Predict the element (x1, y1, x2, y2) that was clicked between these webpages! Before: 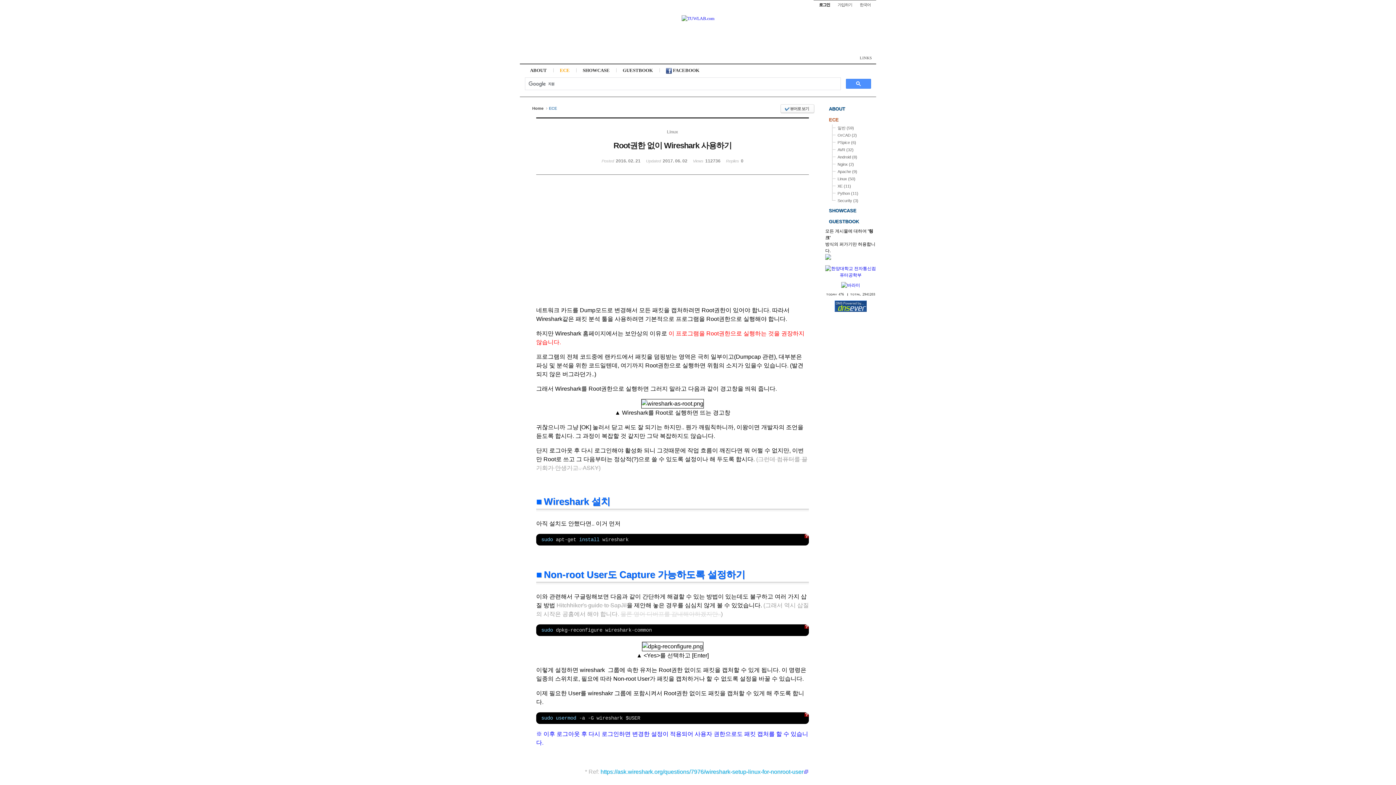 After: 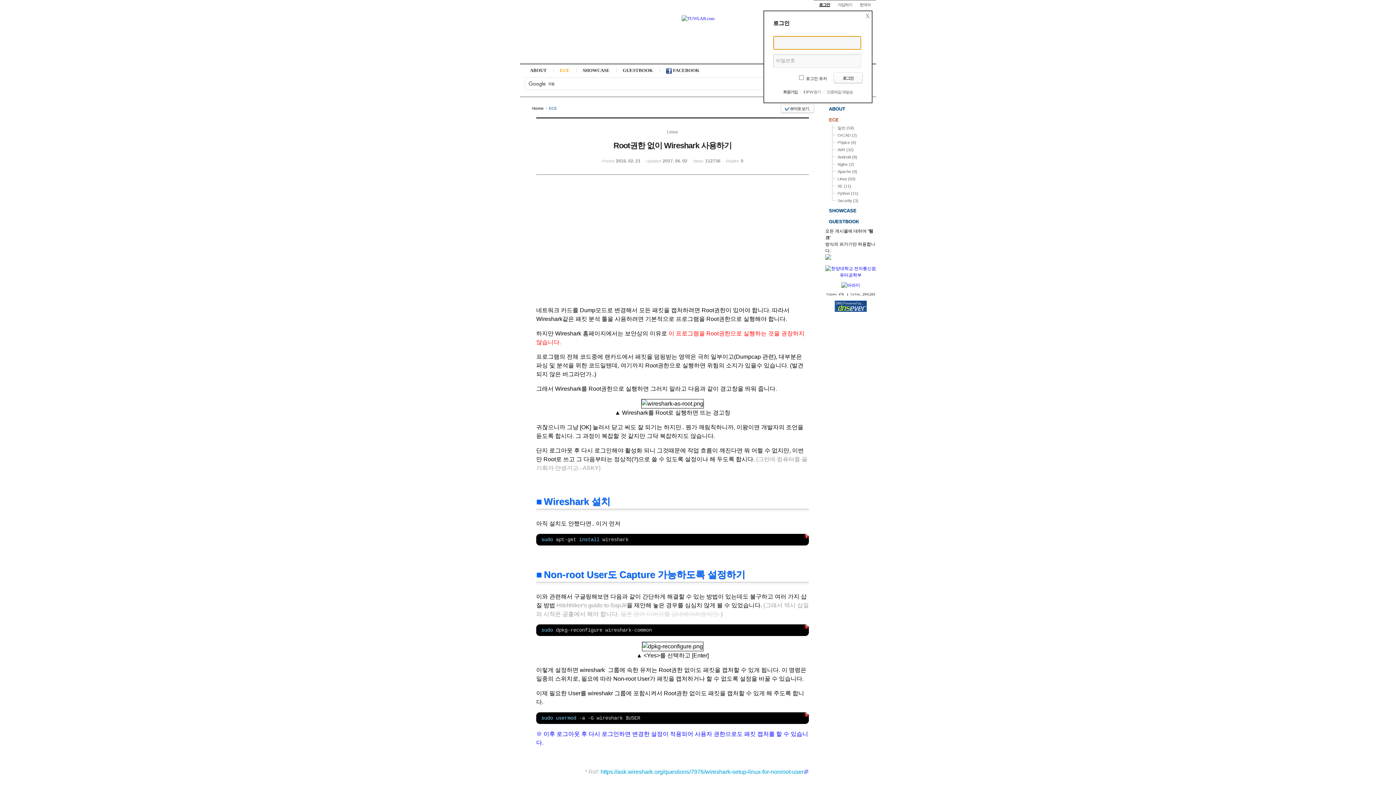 Action: label: 로그인 bbox: (819, 2, 830, 6)